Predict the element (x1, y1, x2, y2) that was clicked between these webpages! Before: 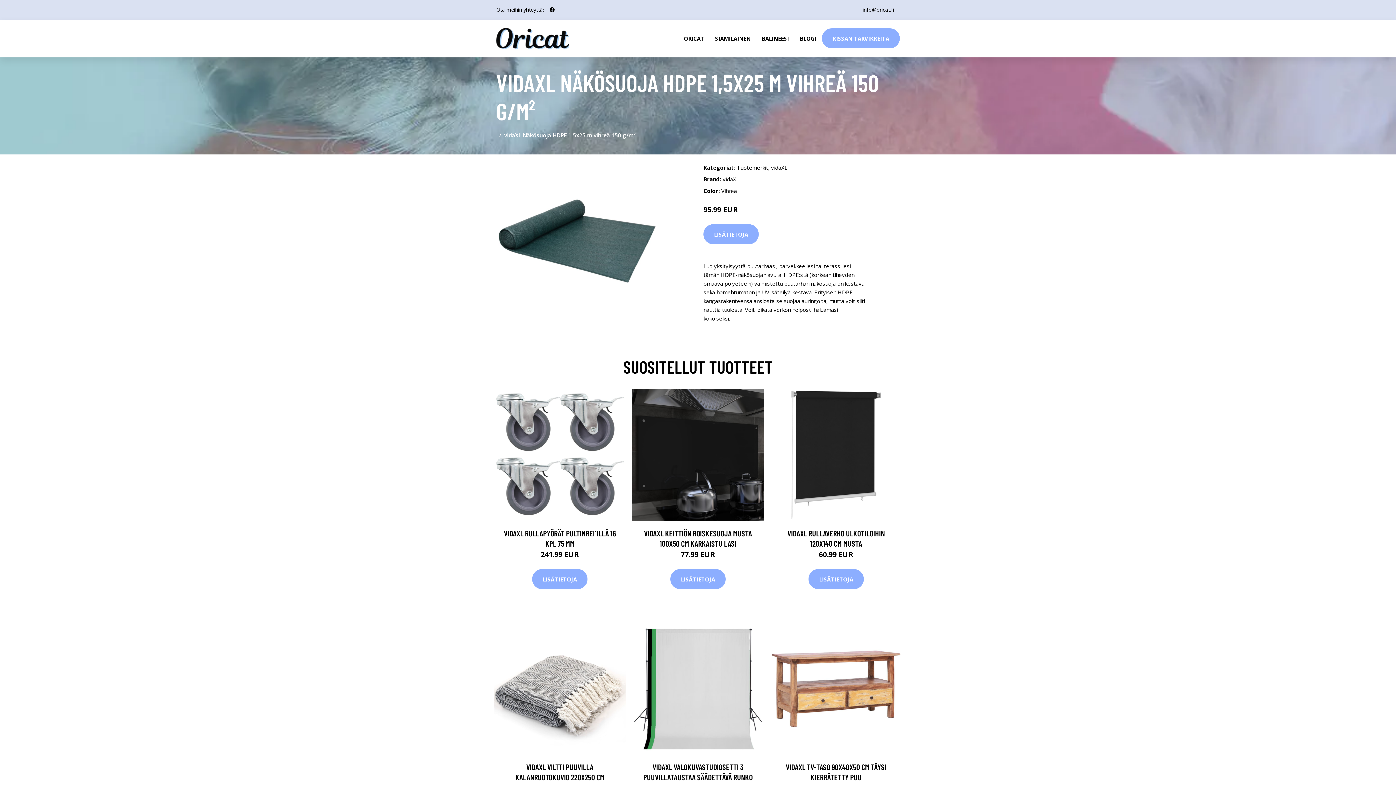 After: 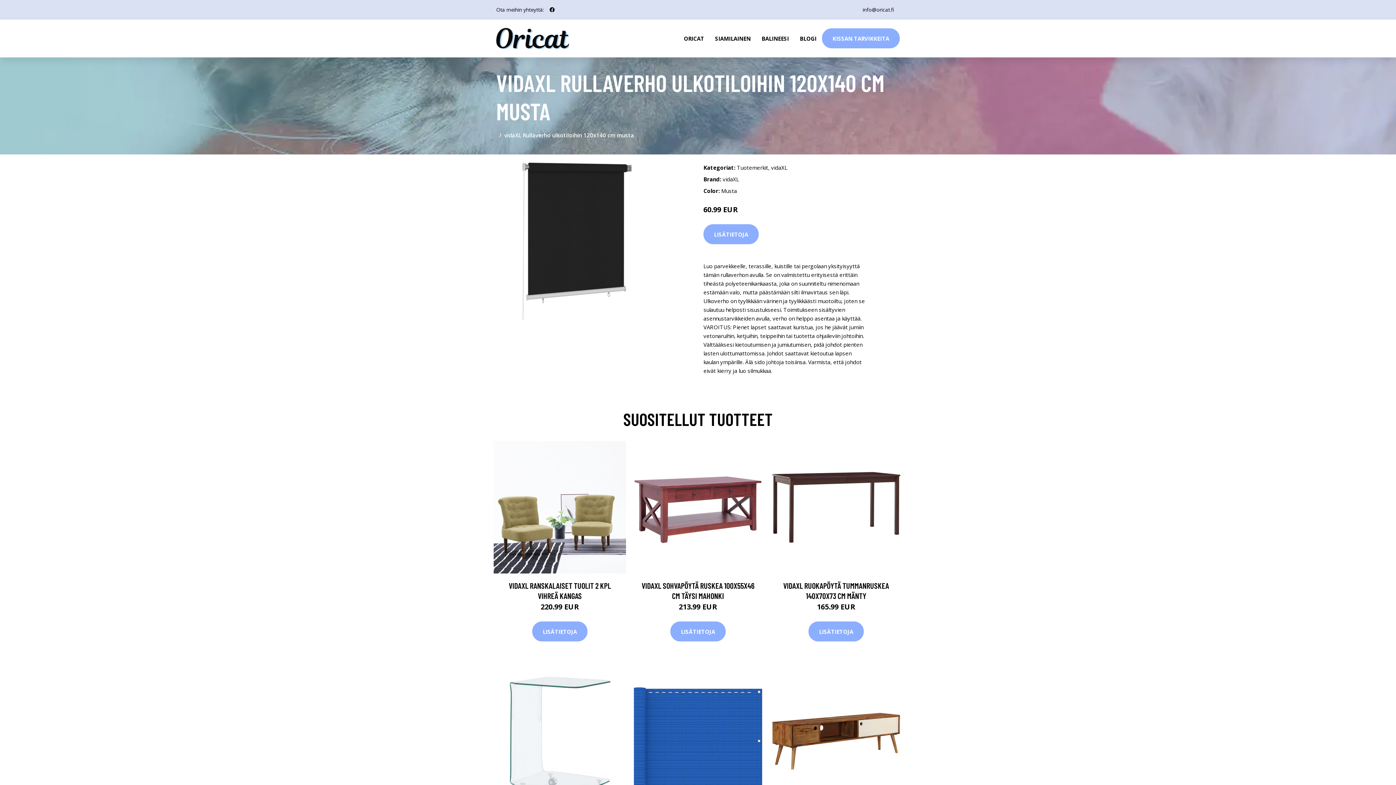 Action: bbox: (770, 389, 902, 521)